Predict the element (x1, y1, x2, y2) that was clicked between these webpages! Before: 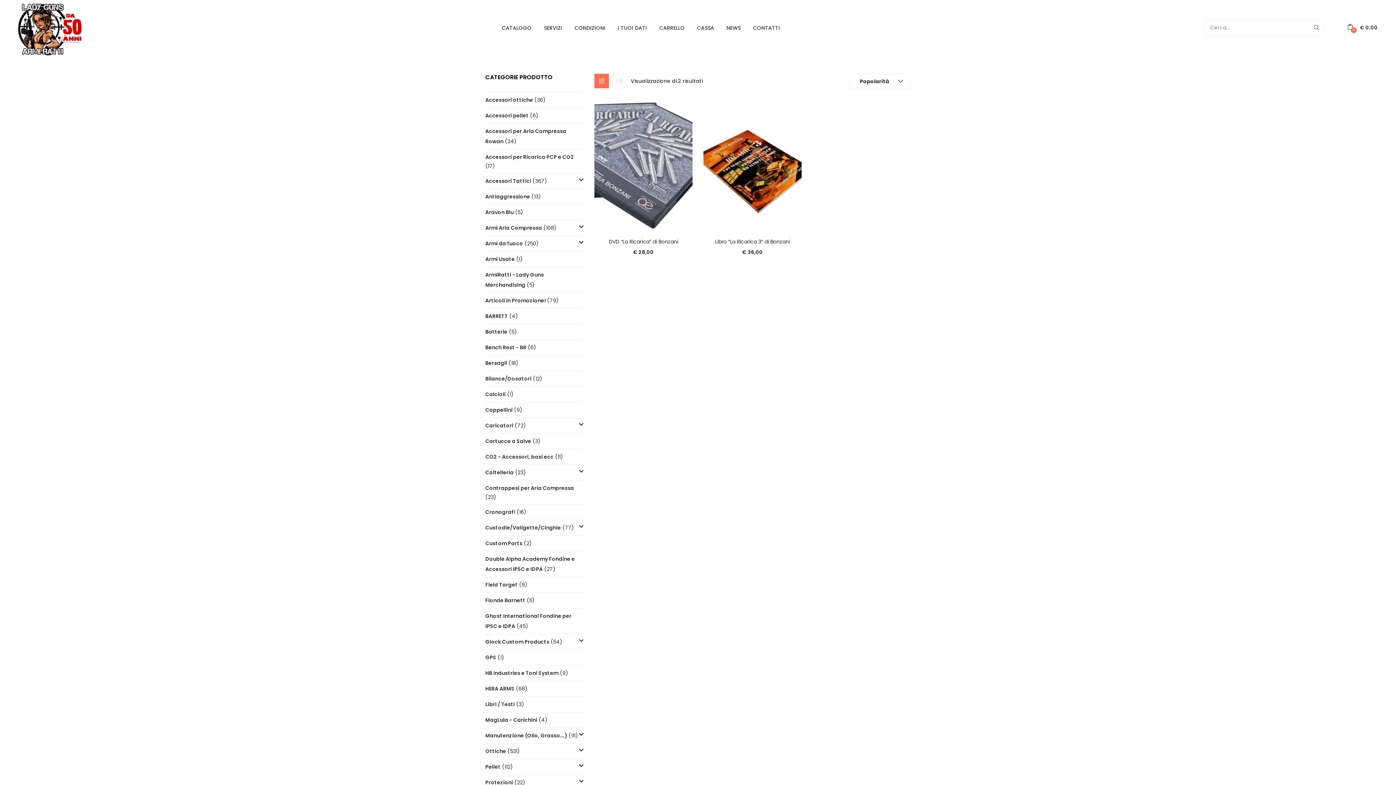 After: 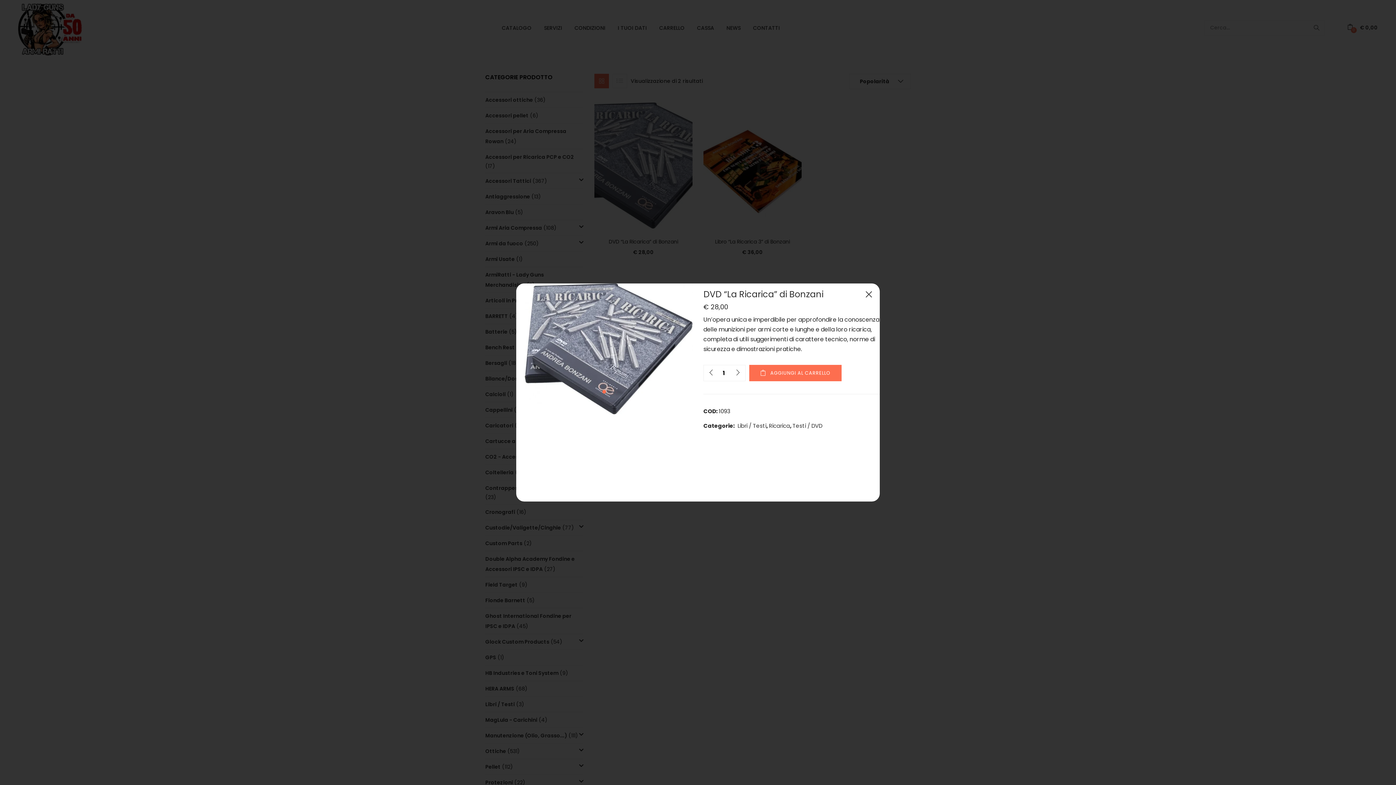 Action: bbox: (637, 211, 650, 224)